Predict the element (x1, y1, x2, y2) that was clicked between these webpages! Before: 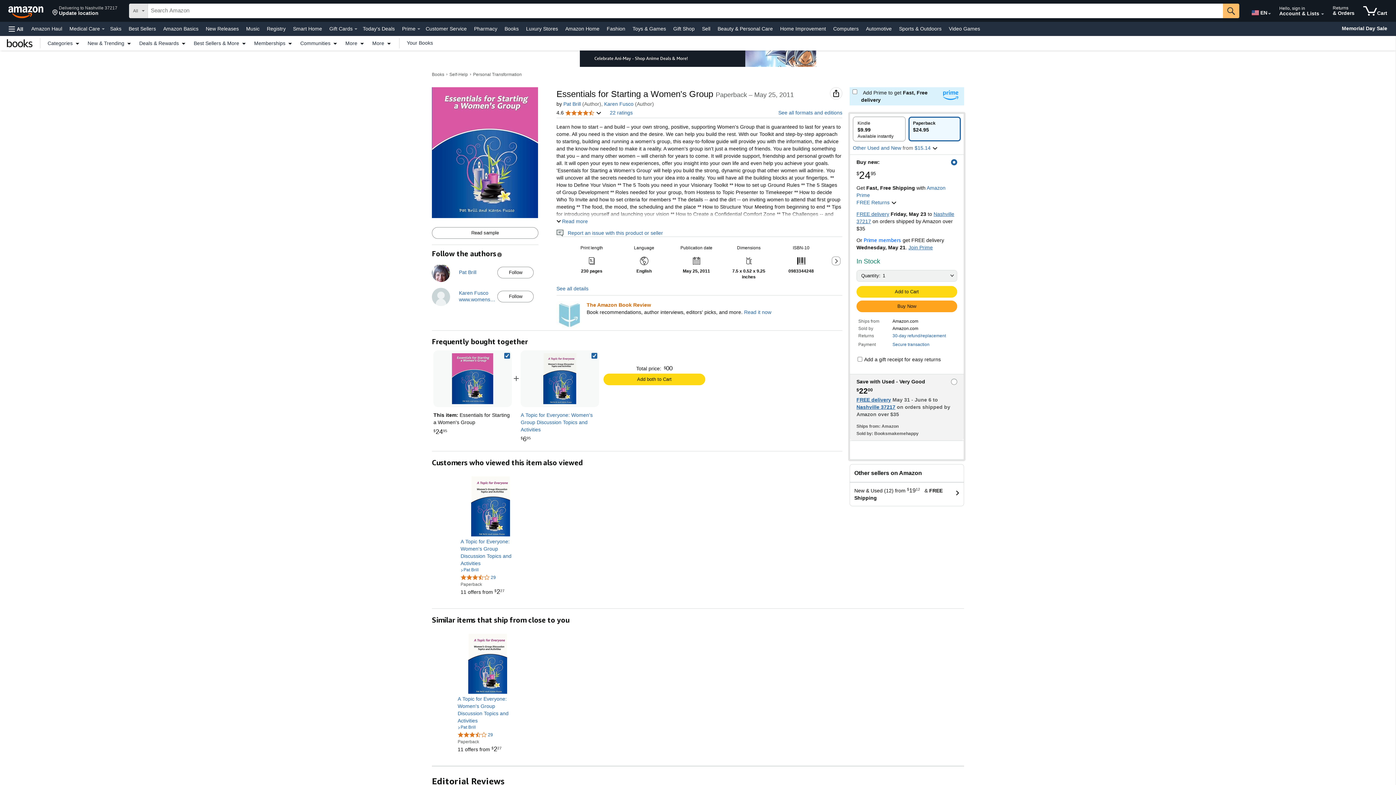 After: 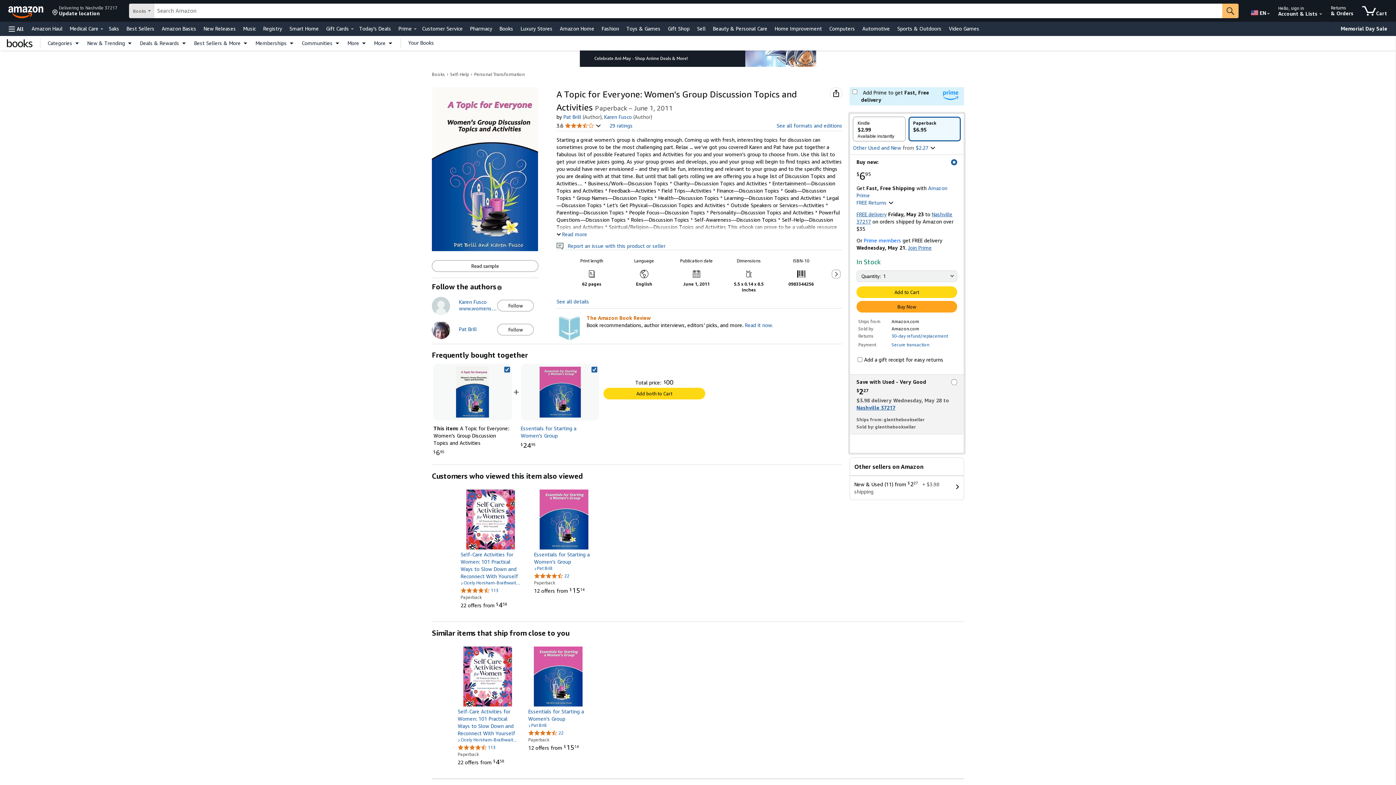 Action: bbox: (460, 538, 520, 567) label: A Topic for Everyone: Women's Group Discussion Topics and Activities